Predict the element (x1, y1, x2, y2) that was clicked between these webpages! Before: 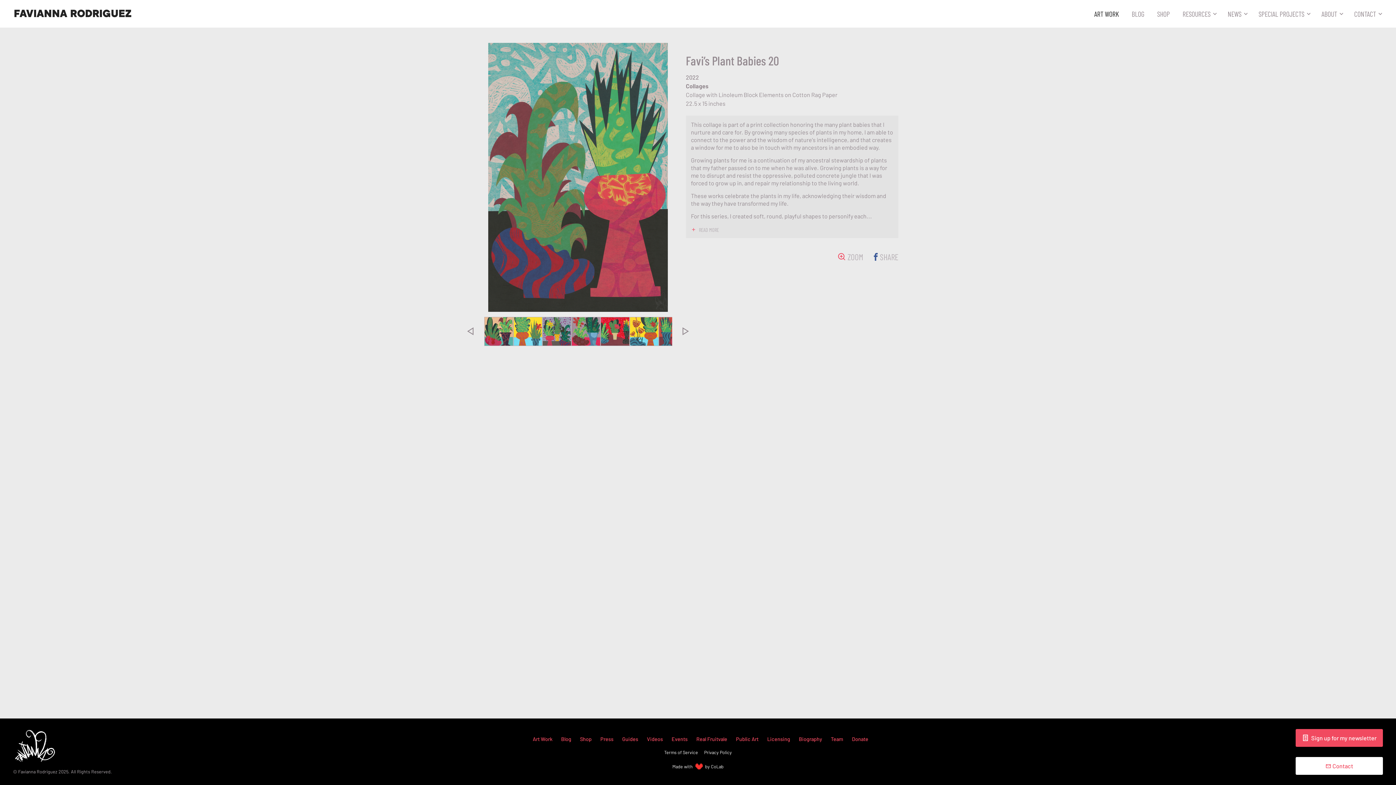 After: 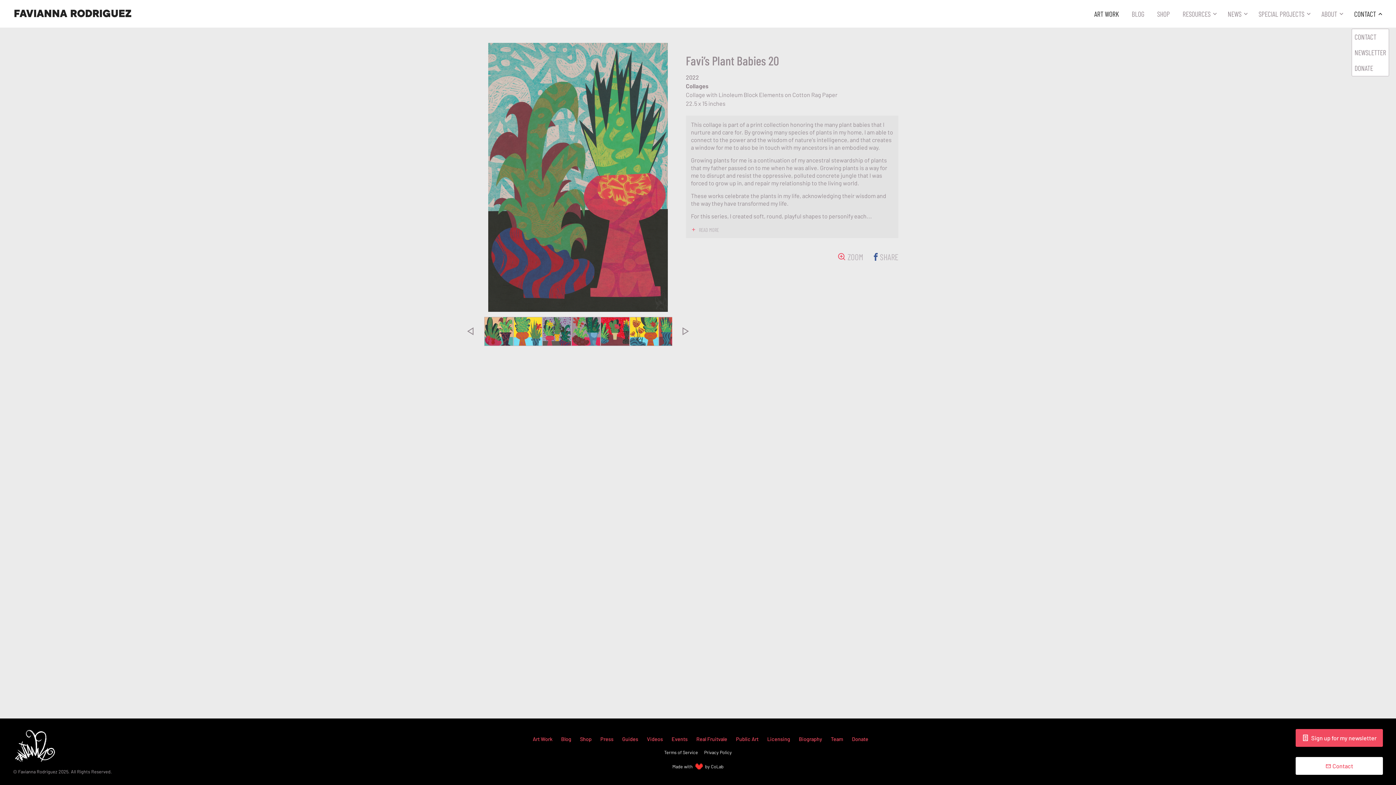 Action: bbox: (1352, 6, 1383, 21) label: CONTACT